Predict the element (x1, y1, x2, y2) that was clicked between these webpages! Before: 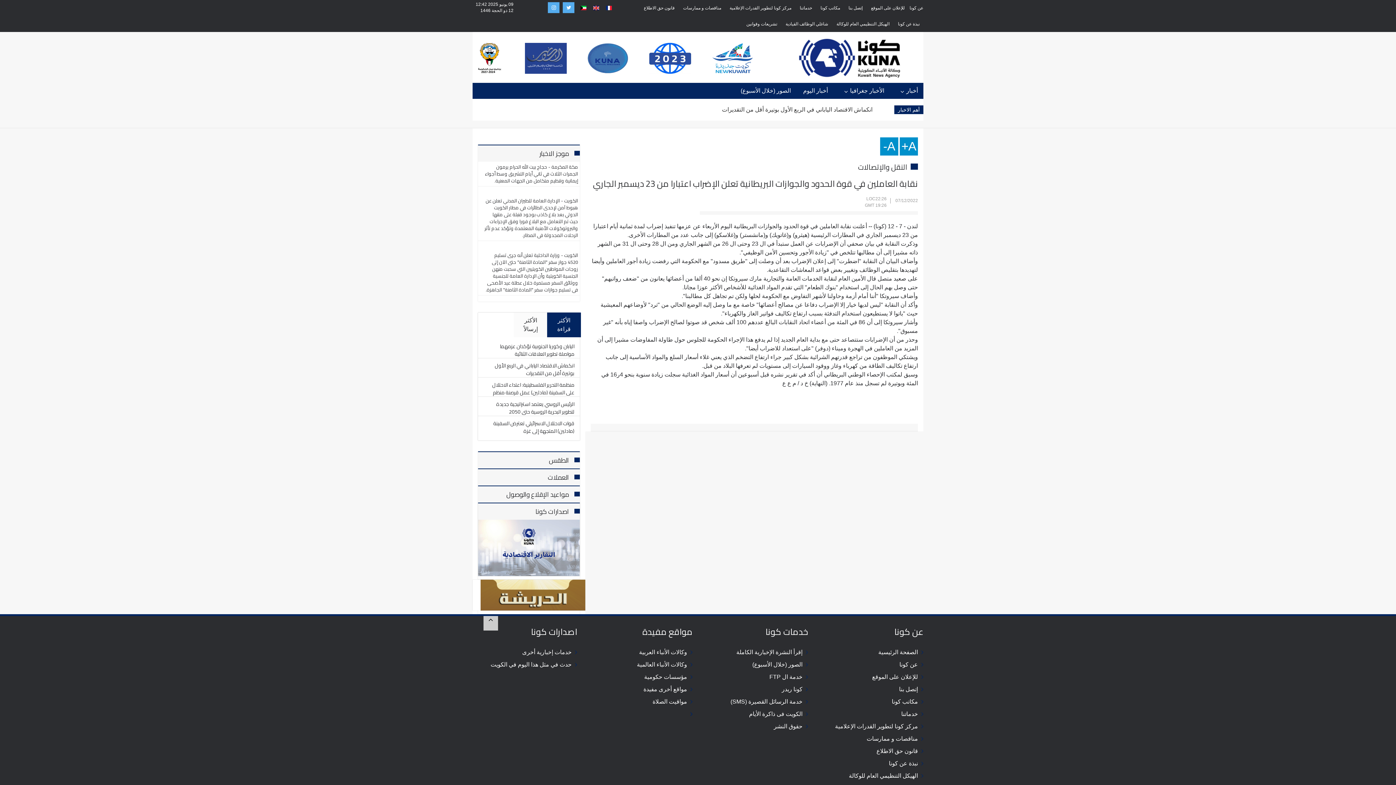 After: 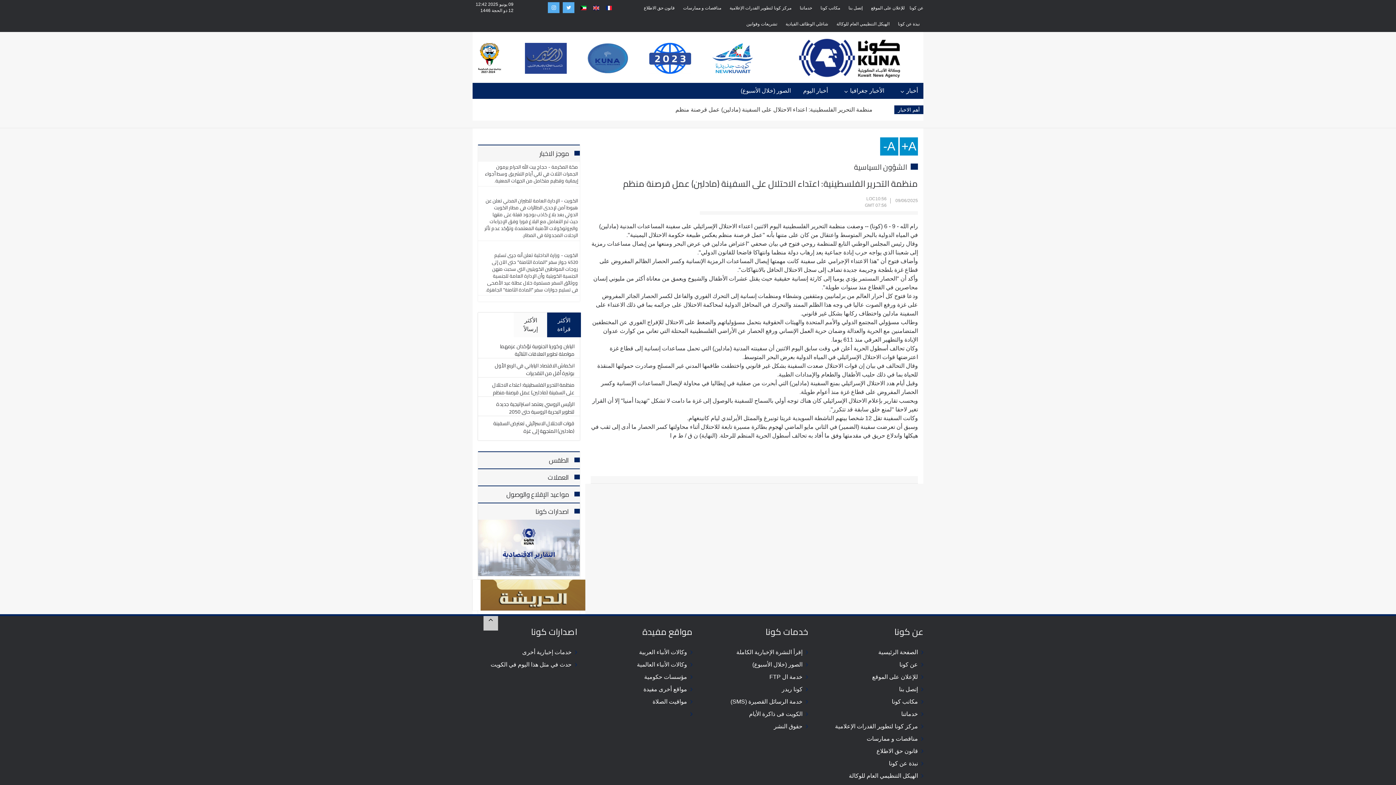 Action: label: منظمة التحرير الفلسطينية: اعتداء الاحتلال على السفينة (مادلين) عمل قرصنة منظم bbox: (483, 381, 574, 396)